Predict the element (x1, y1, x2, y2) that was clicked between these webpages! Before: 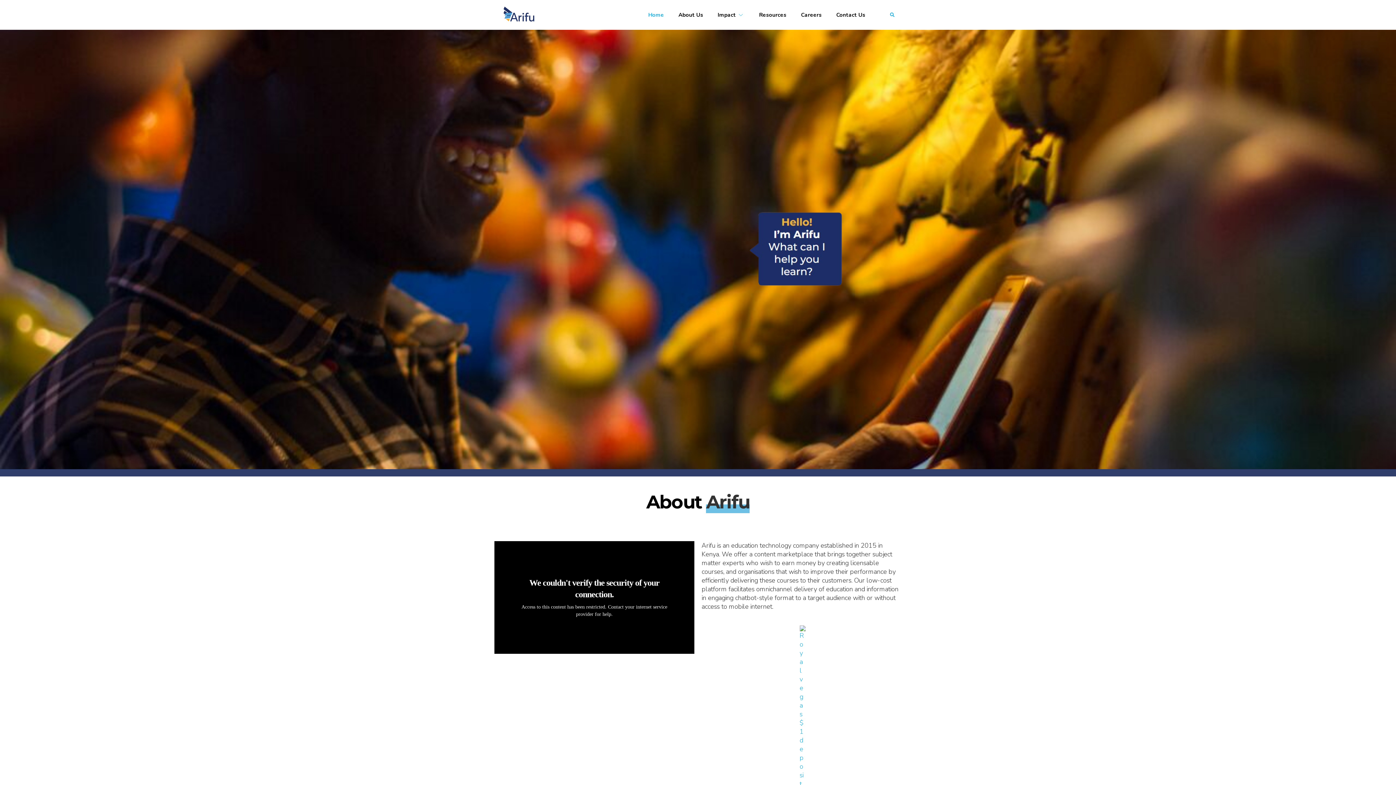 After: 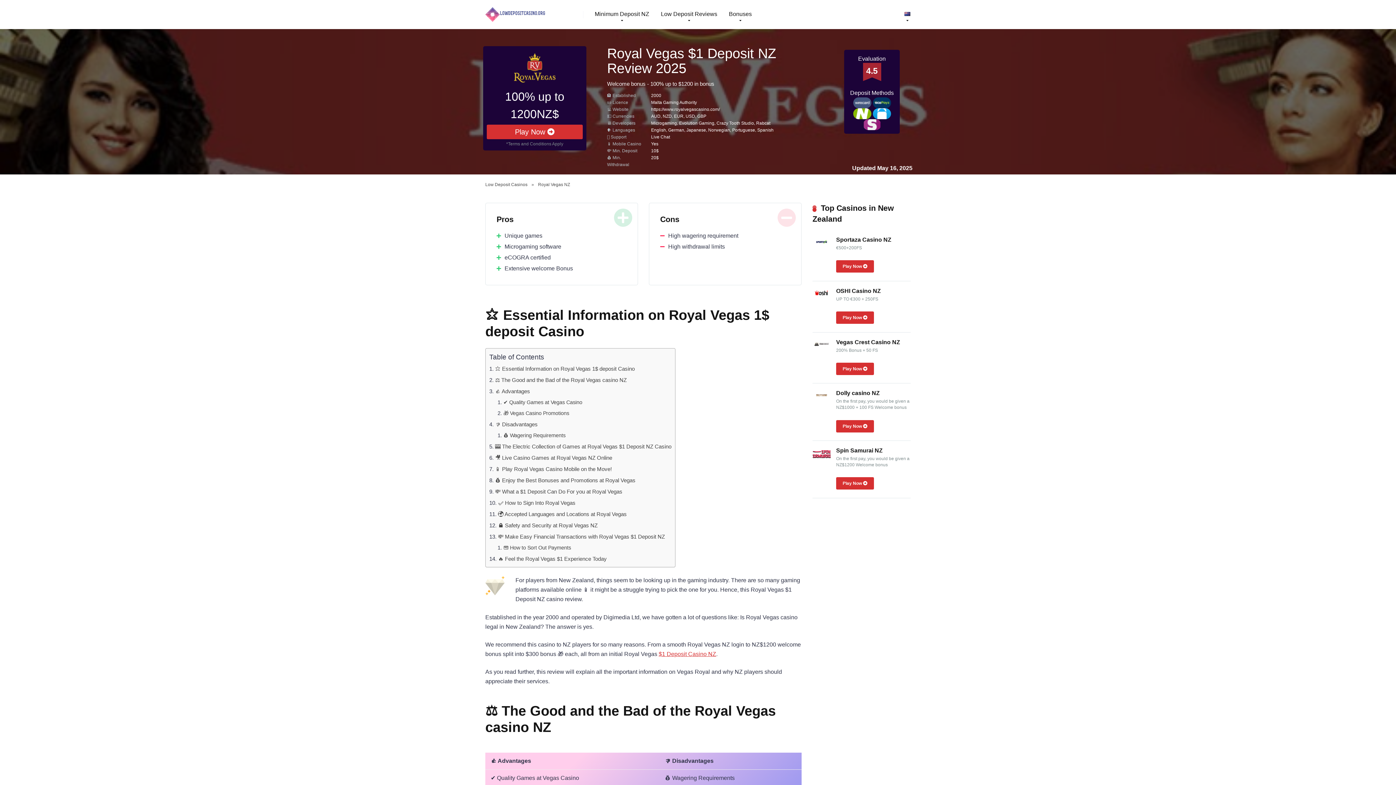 Action: bbox: (701, 625, 901, 806)